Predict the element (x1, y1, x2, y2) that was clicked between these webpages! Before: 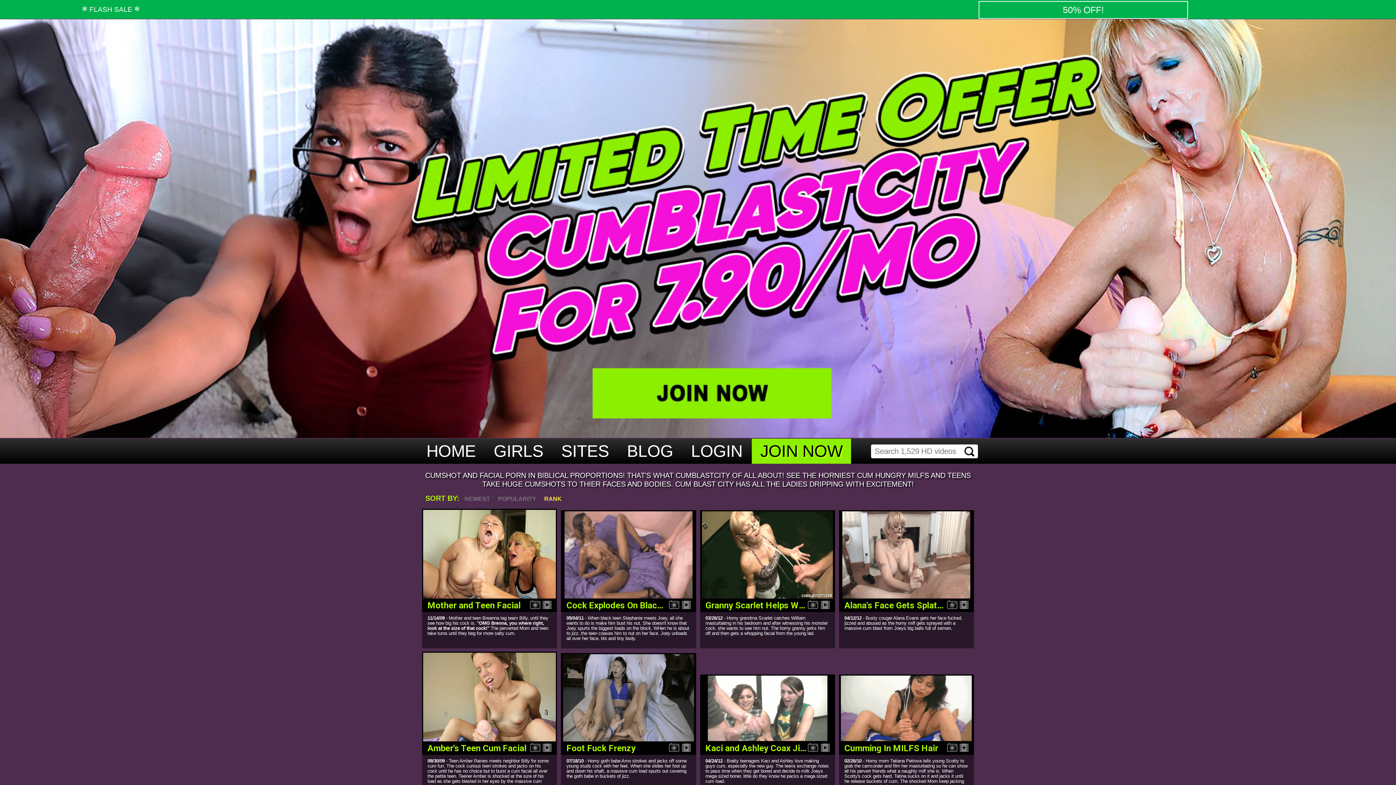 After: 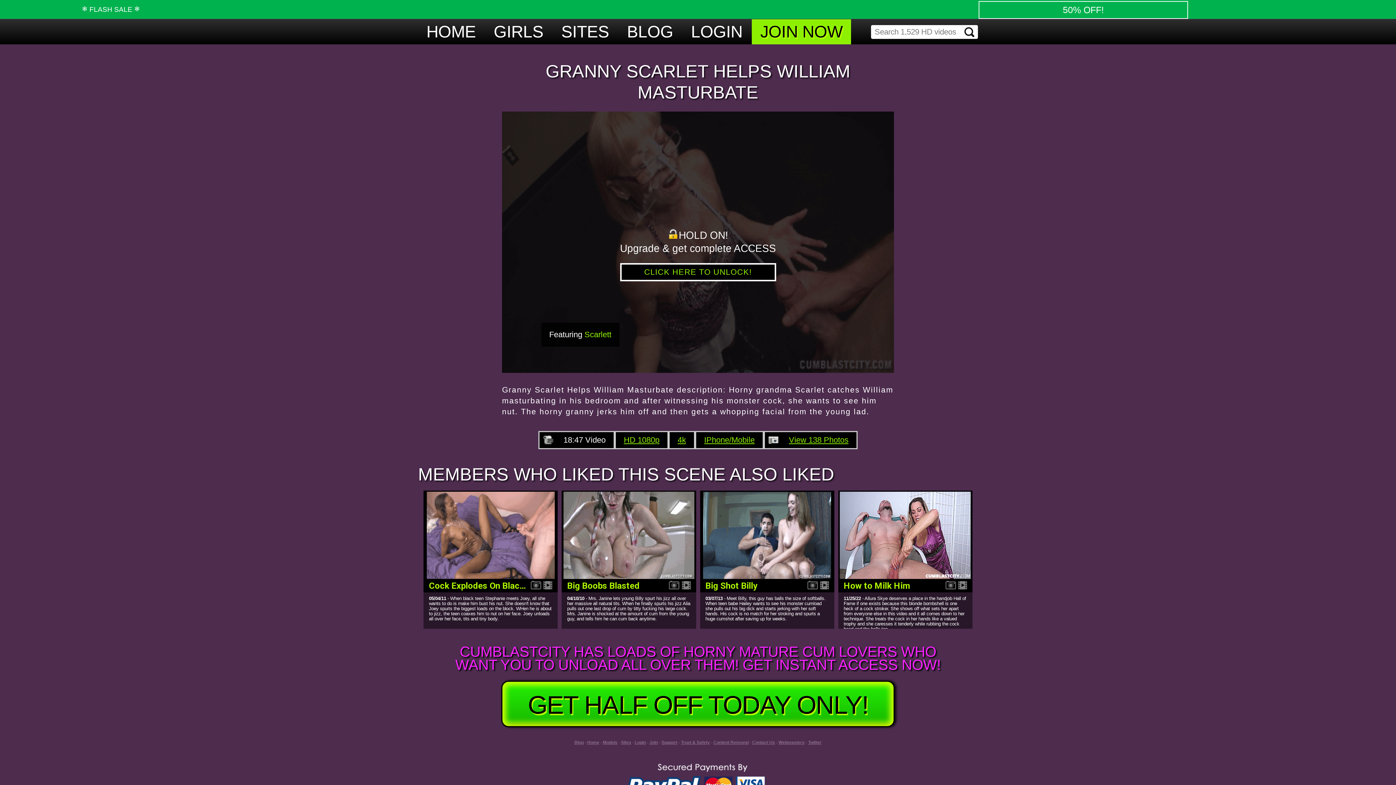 Action: label: Granny Scarlet Helps William Masturbate
 
03/26/12 - Horny grandma Scarlet catches William masturbating in his bedroom and after witnessing his monster cock, she wants to see him nut. The horny granny jerks him off and then gets a whopping facial from the young lad. bbox: (700, 510, 835, 649)